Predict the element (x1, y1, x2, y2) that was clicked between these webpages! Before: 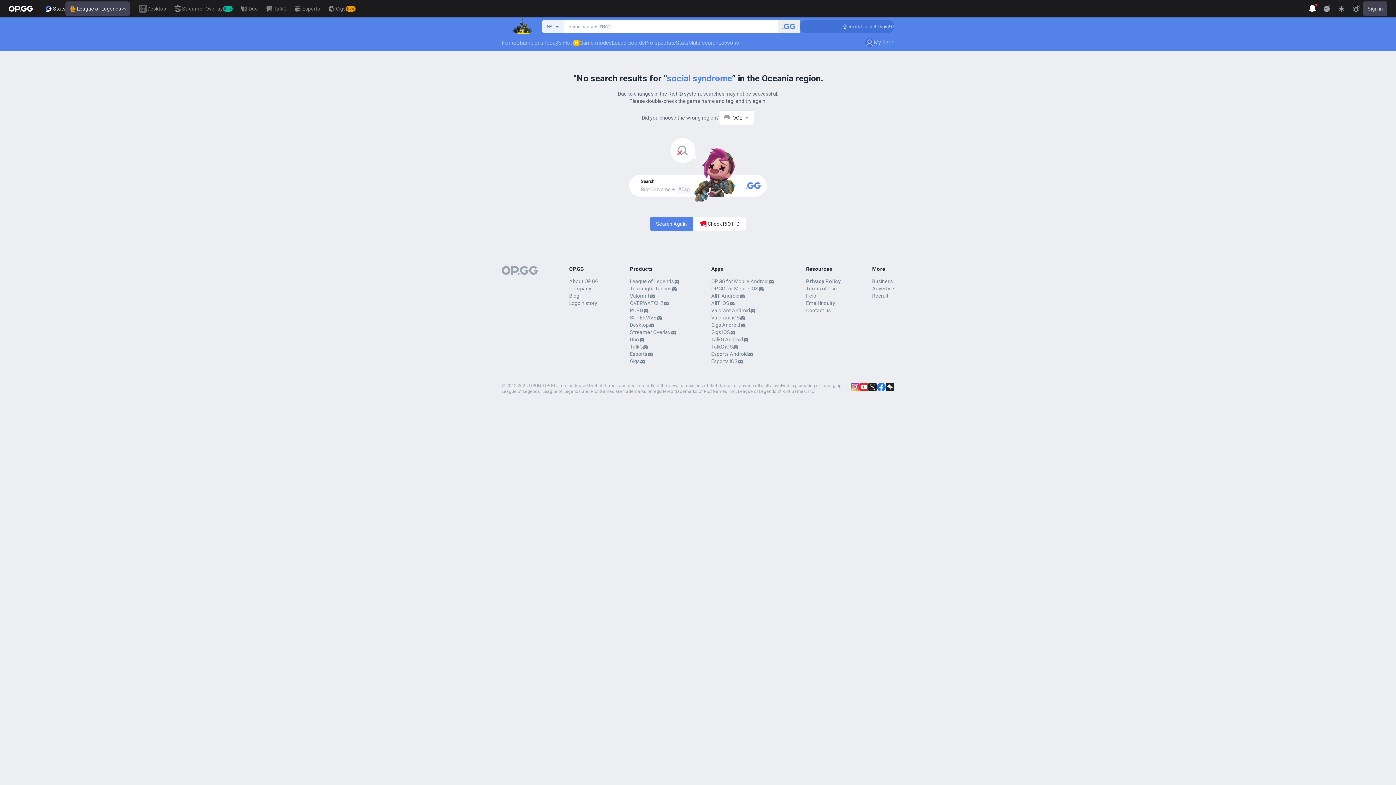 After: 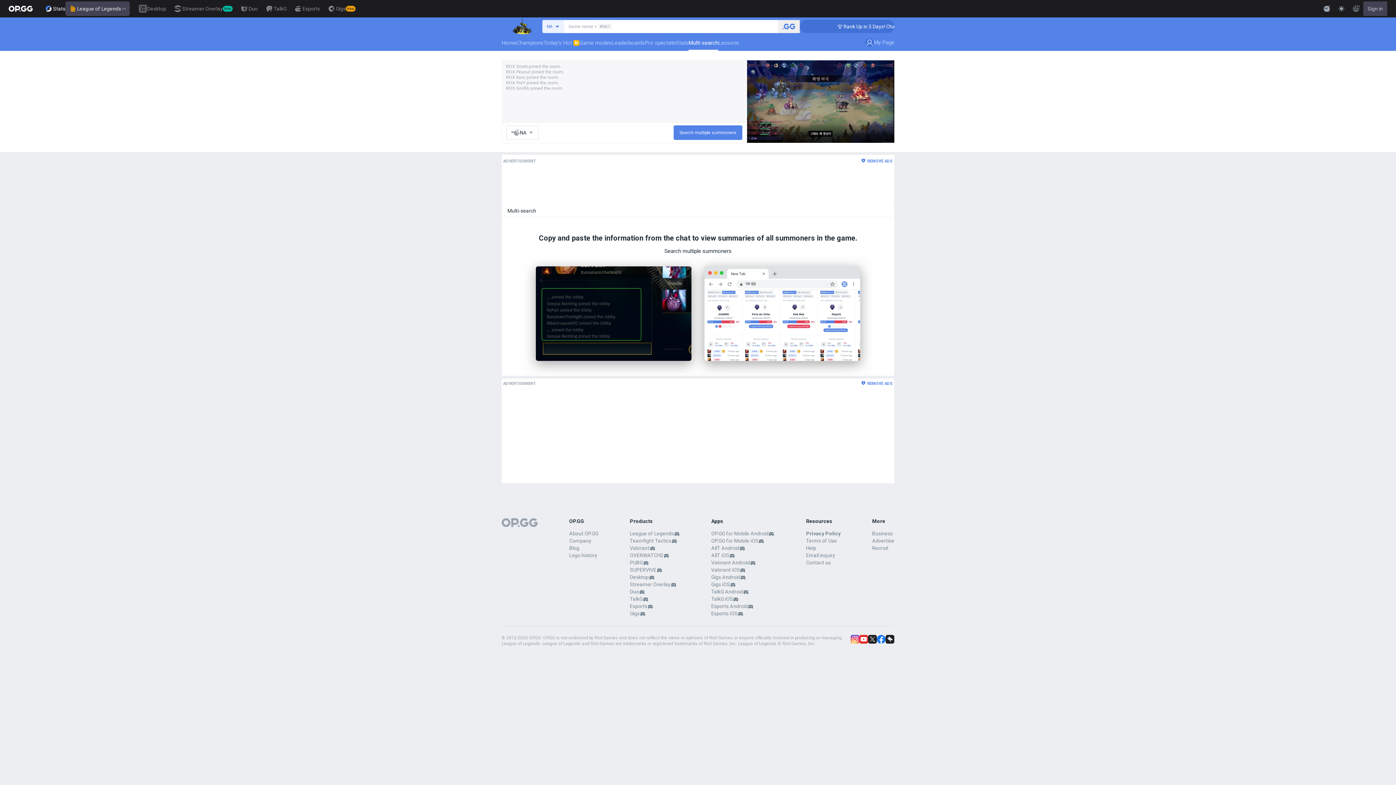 Action: label: Multi-search bbox: (688, 34, 718, 50)